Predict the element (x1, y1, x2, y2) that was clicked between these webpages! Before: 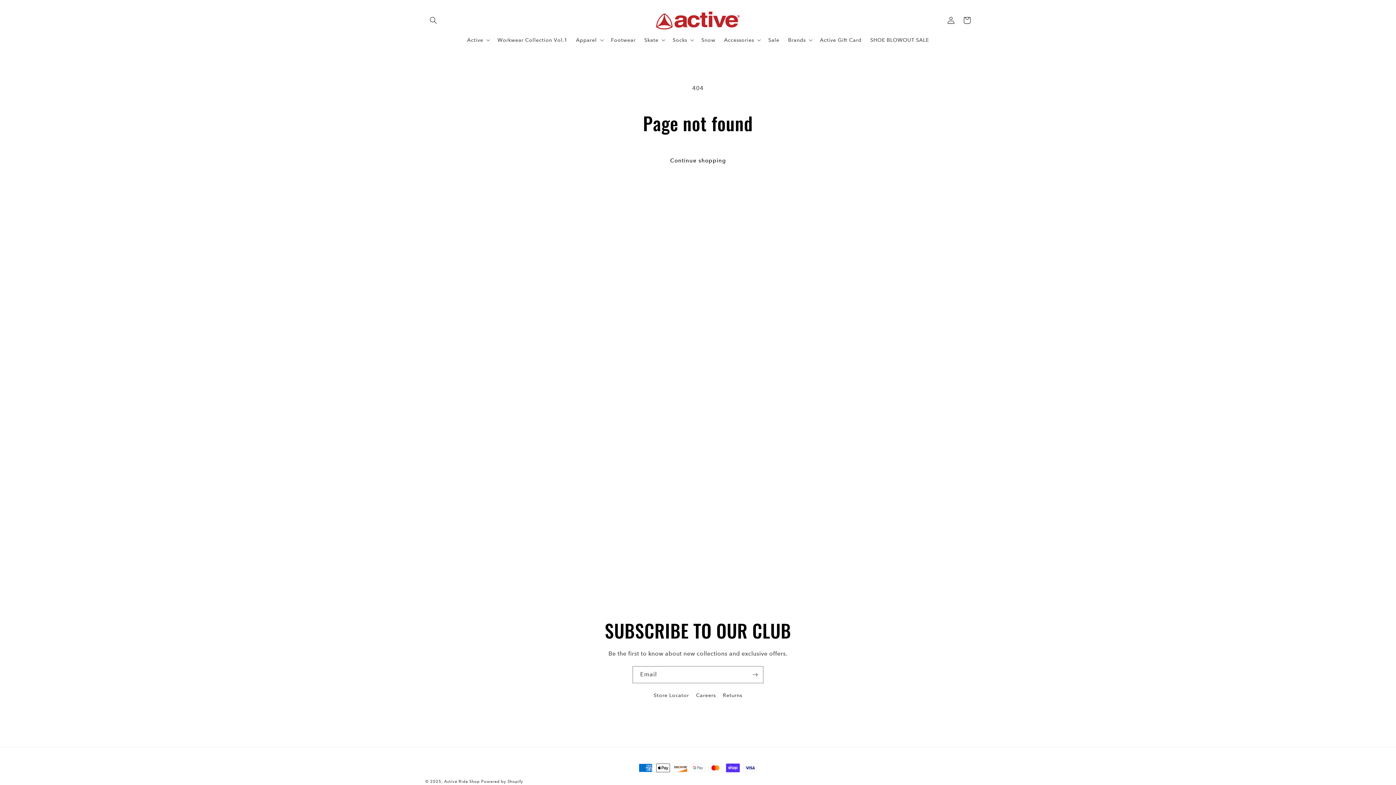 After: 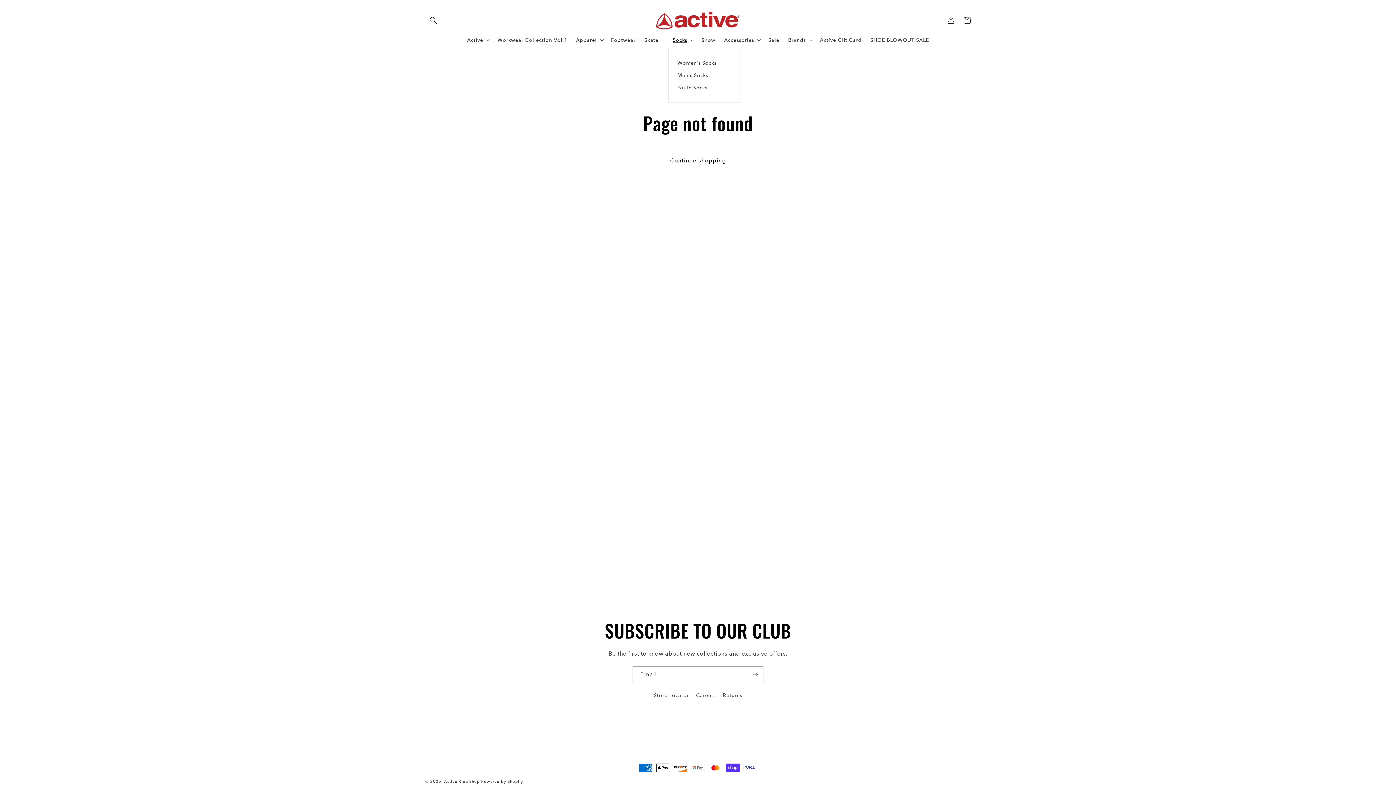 Action: label: Socks bbox: (668, 32, 697, 47)